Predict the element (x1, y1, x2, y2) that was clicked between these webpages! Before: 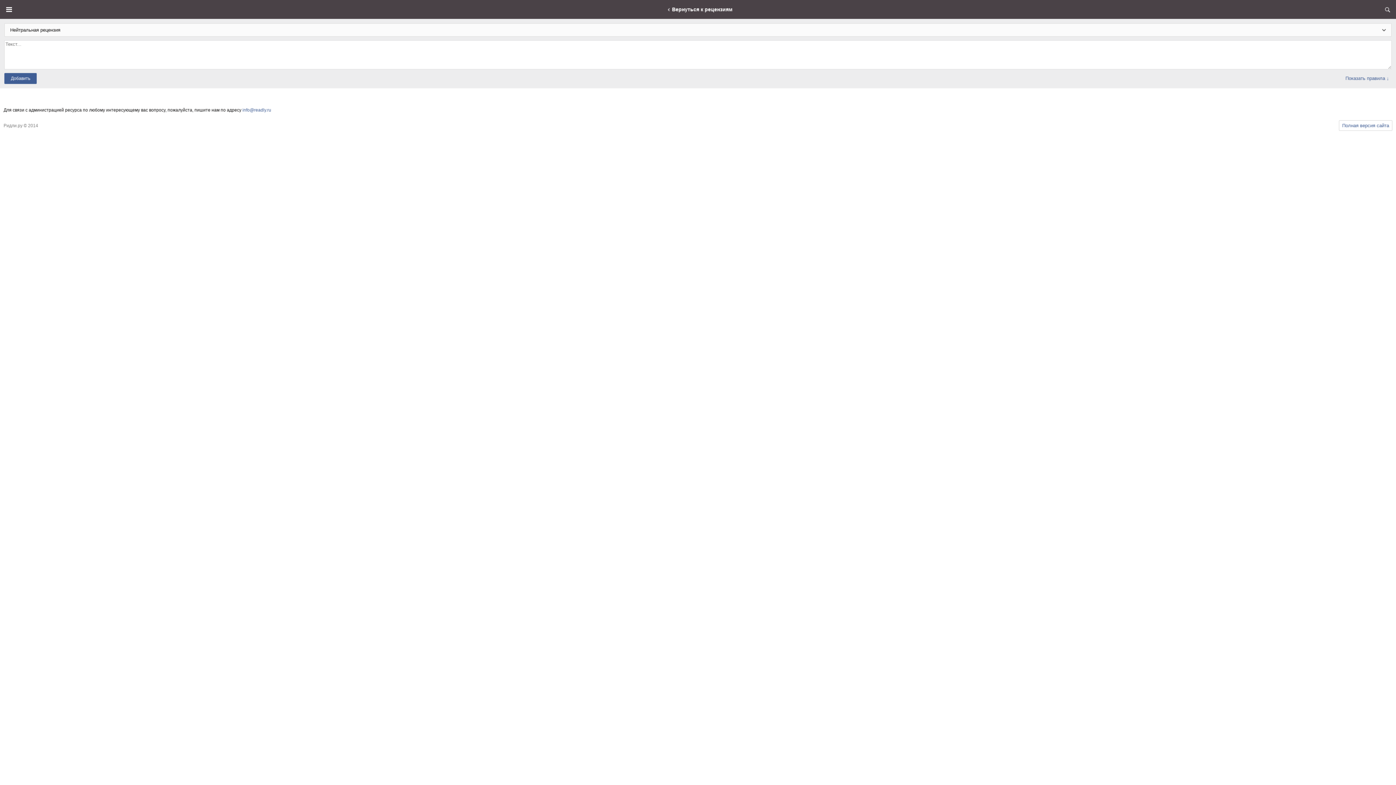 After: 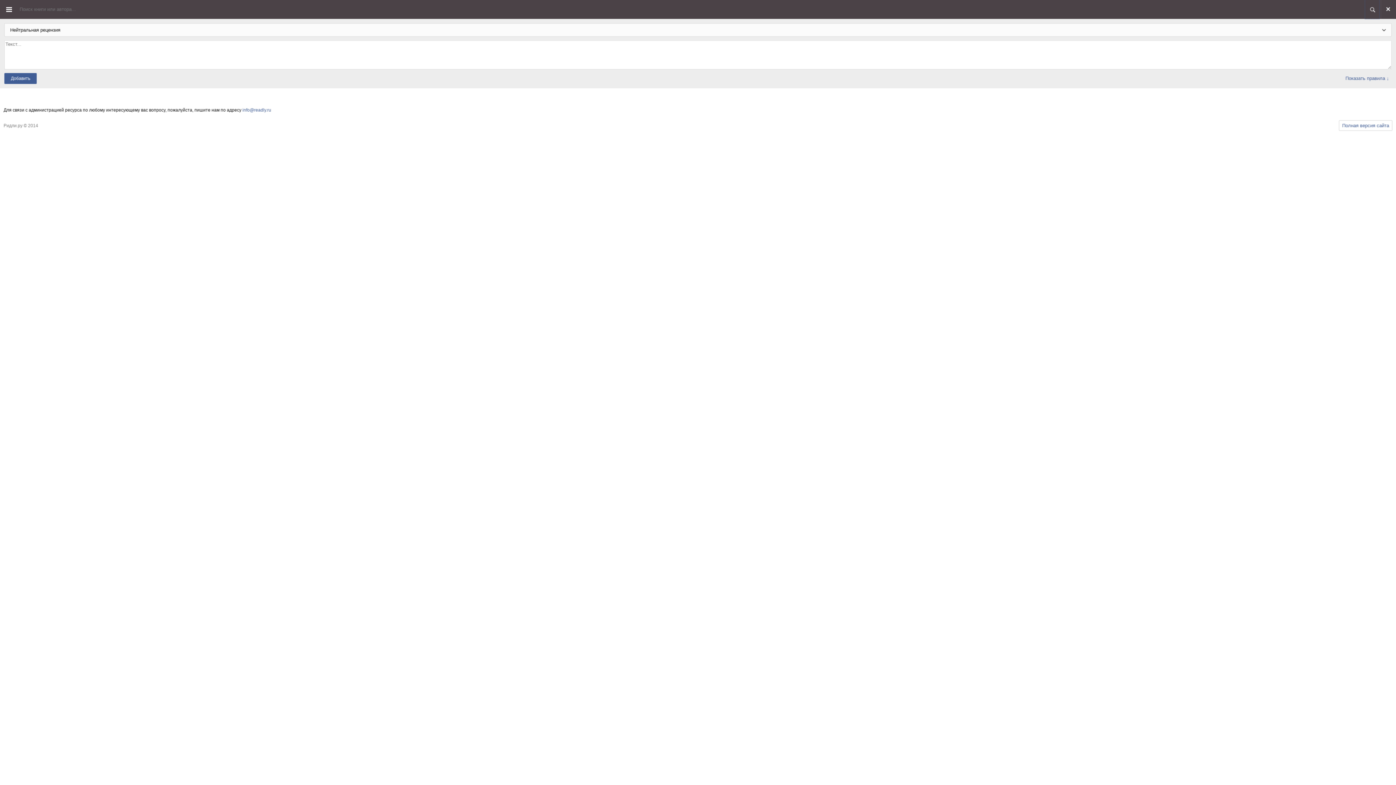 Action: bbox: (1380, 0, 1394, 18)